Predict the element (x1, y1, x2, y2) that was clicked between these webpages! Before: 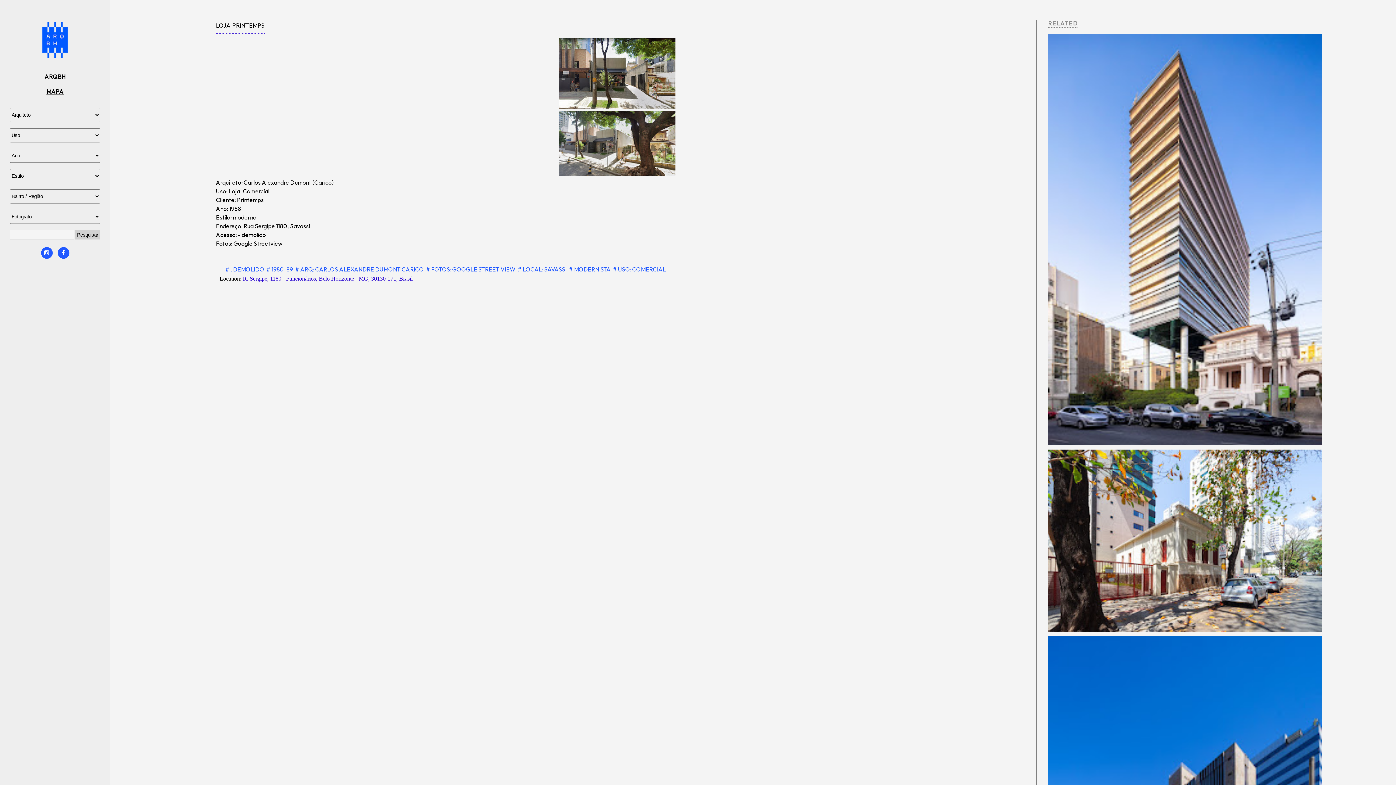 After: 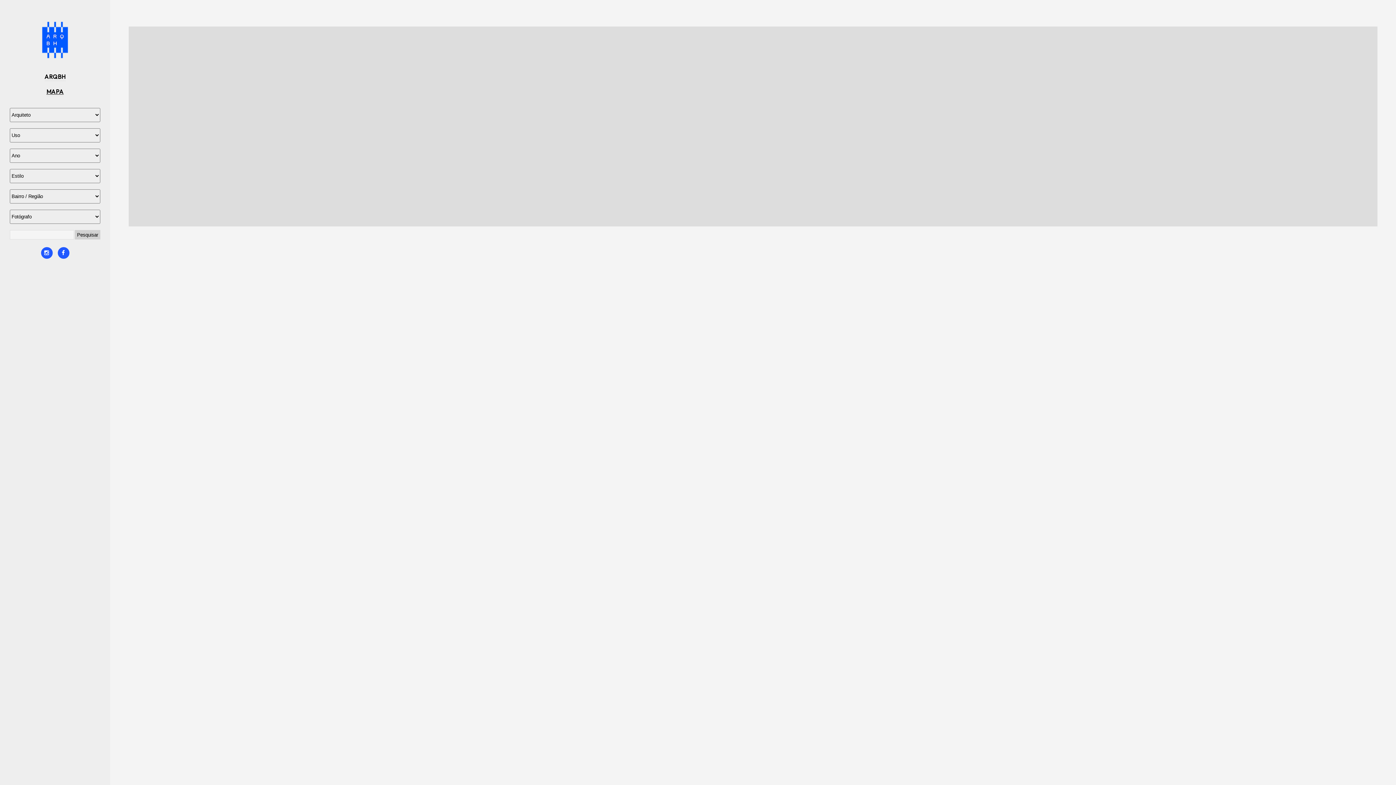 Action: bbox: (46, 88, 63, 96) label: MAPA